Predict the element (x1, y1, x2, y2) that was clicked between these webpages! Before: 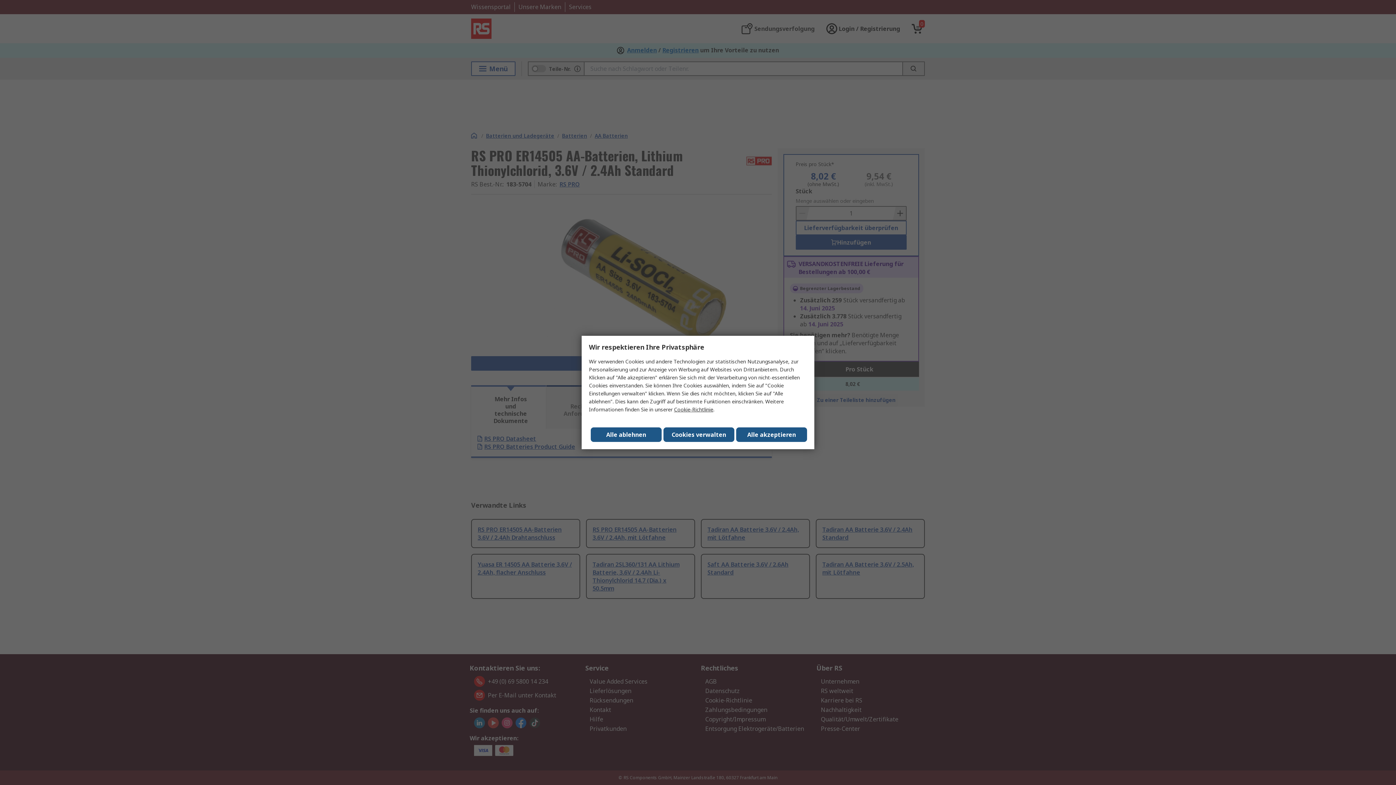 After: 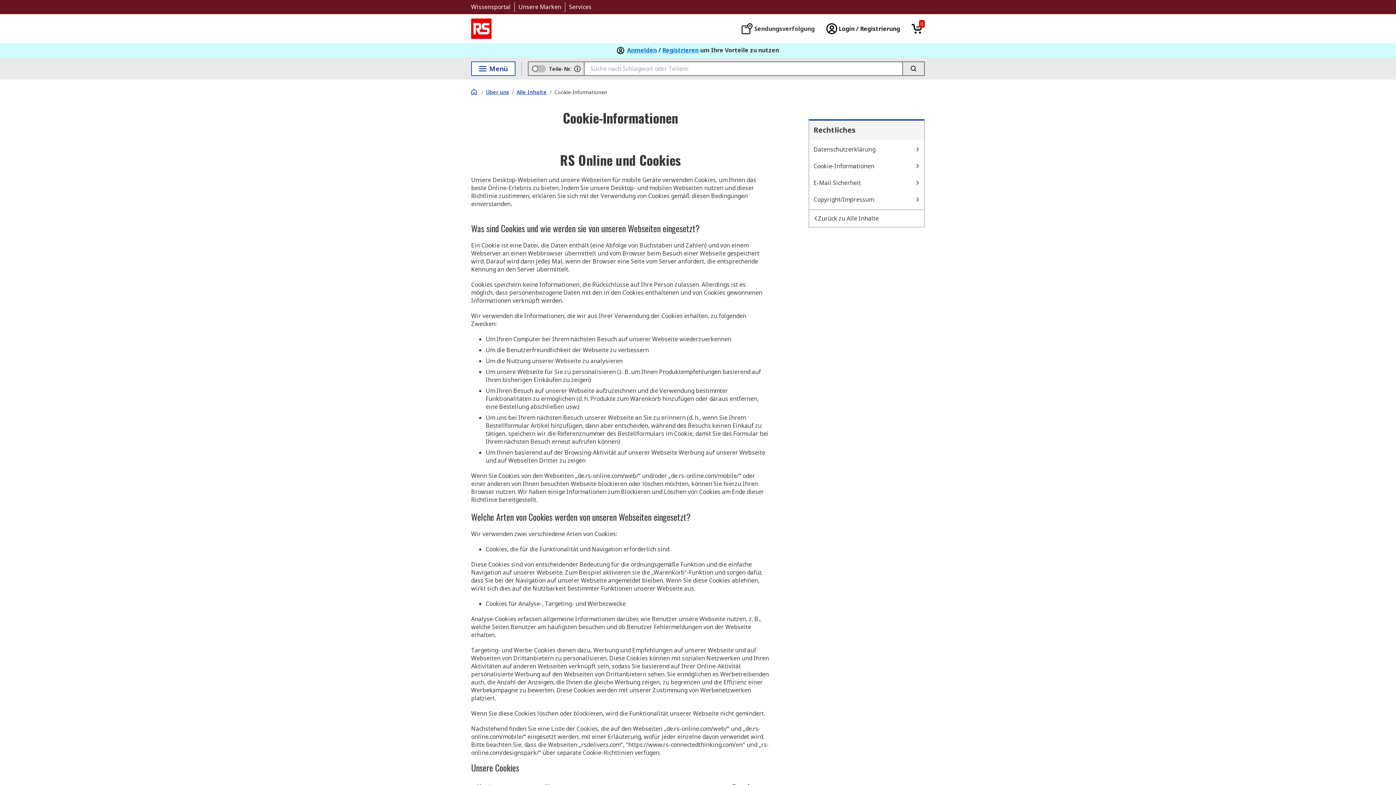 Action: bbox: (674, 406, 713, 413) label: Cookie-Richtlinie